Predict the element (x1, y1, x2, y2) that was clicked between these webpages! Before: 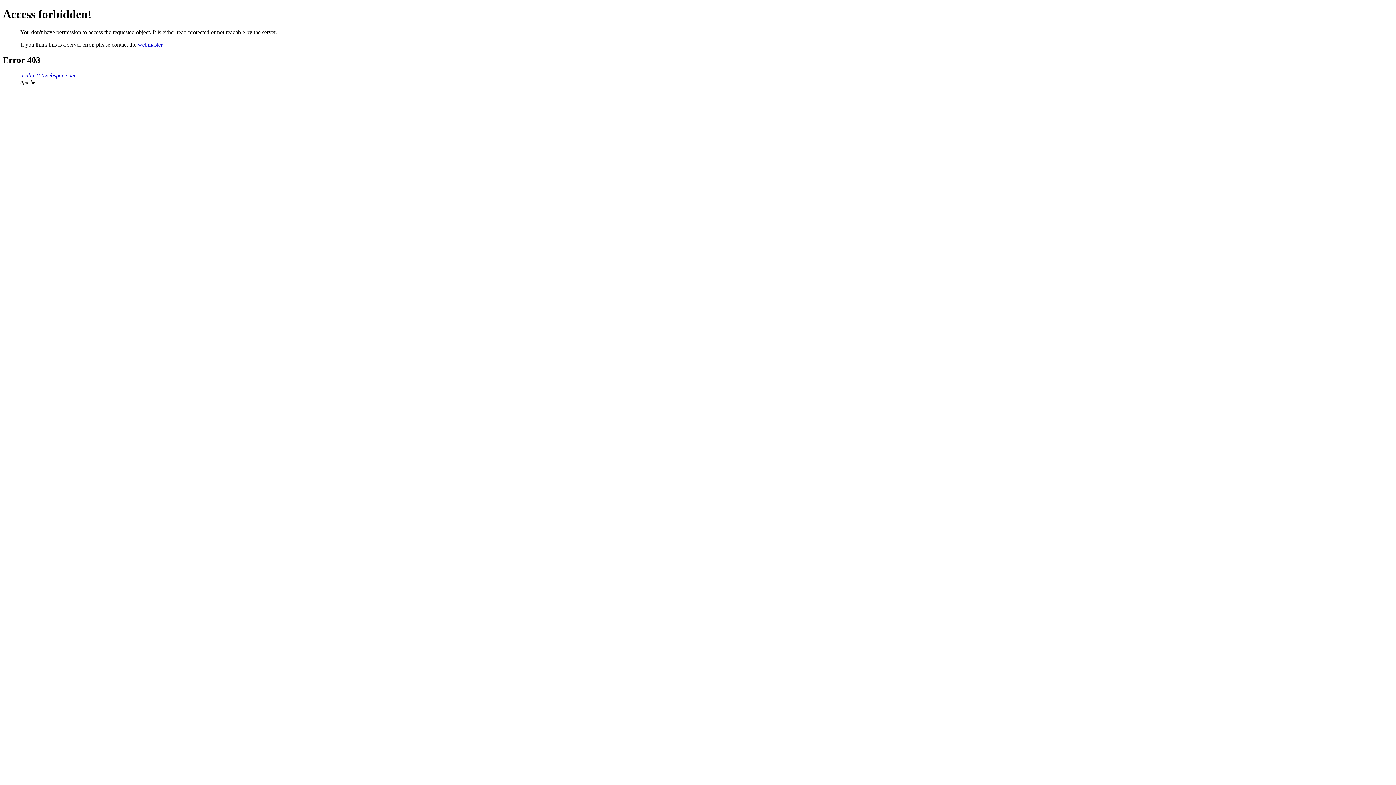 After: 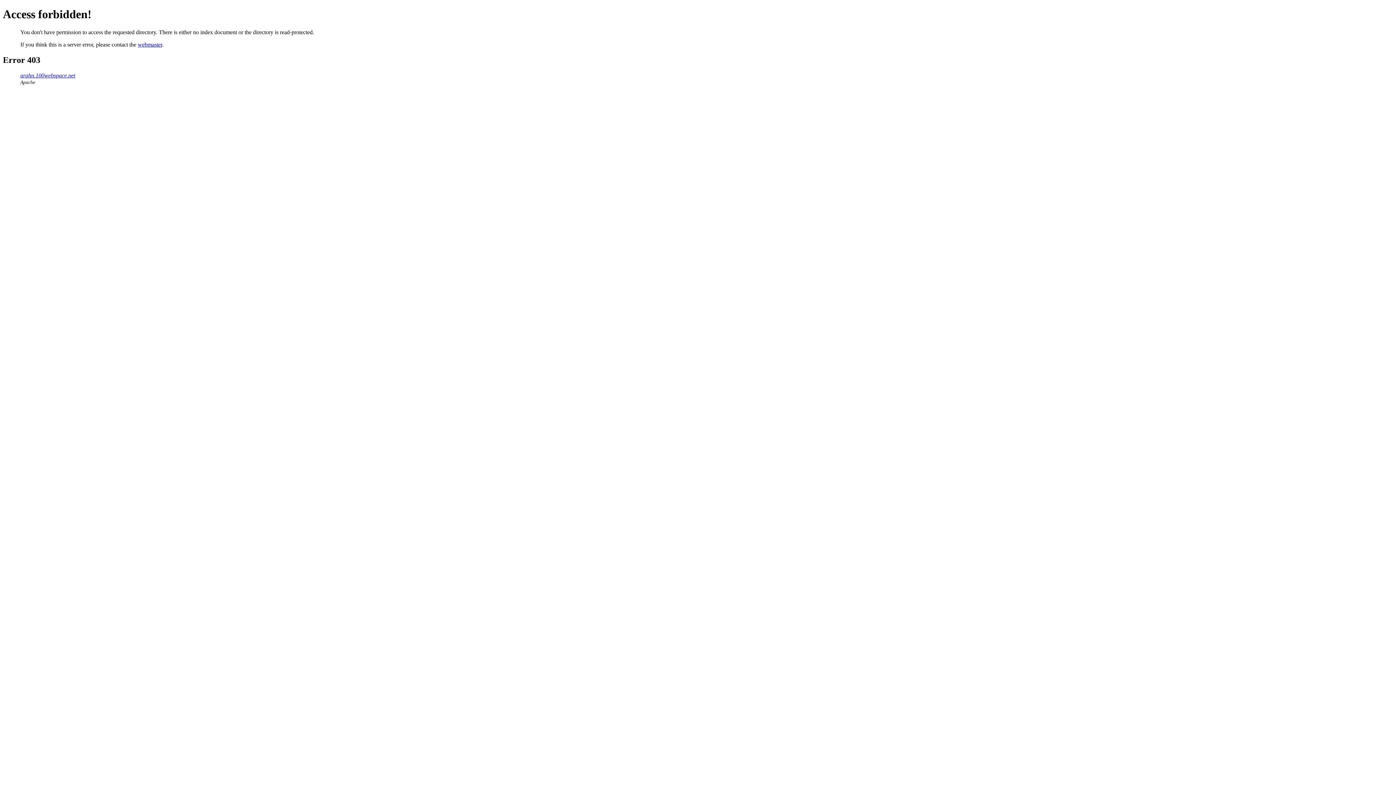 Action: bbox: (20, 72, 75, 78) label: arahn.100webspace.net